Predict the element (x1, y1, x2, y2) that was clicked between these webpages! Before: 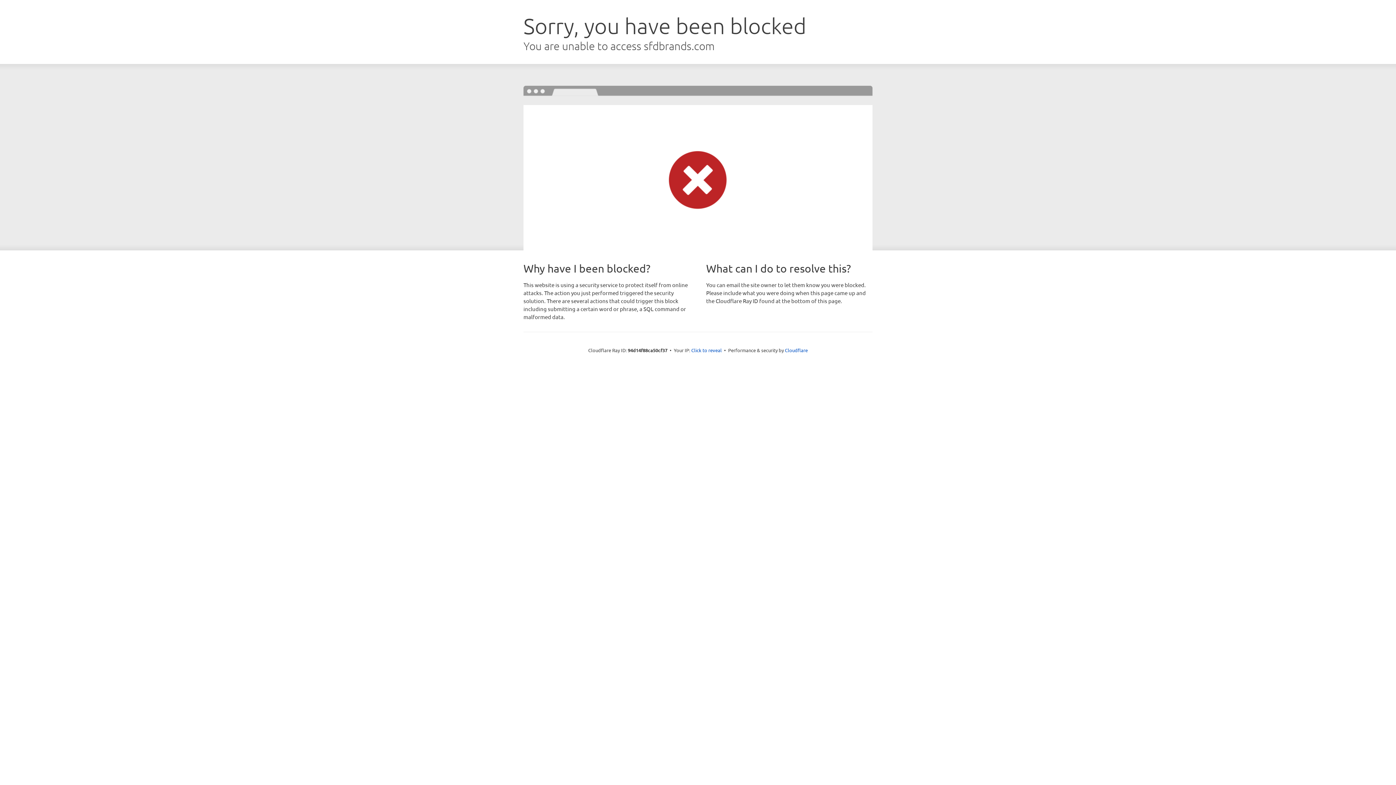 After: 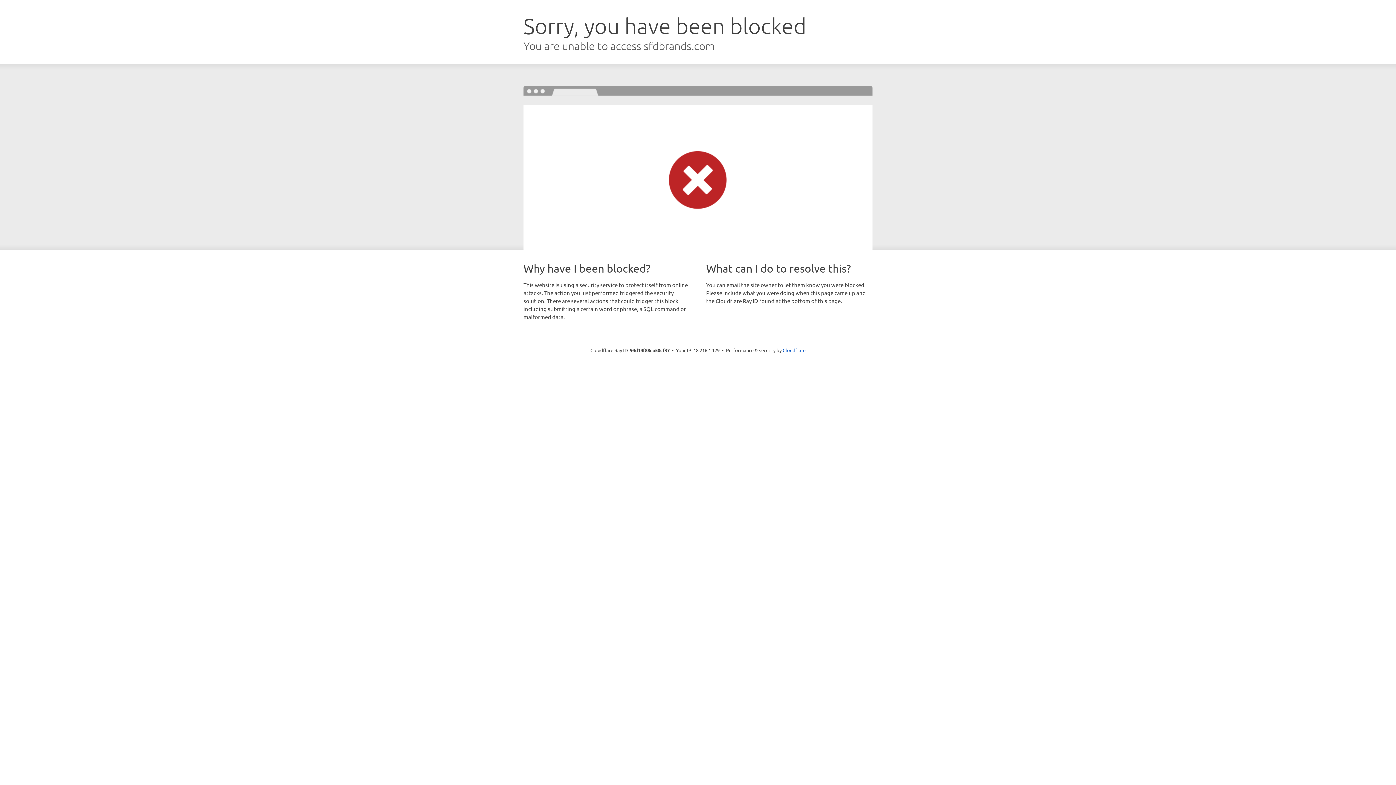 Action: bbox: (691, 346, 722, 353) label: Click to reveal